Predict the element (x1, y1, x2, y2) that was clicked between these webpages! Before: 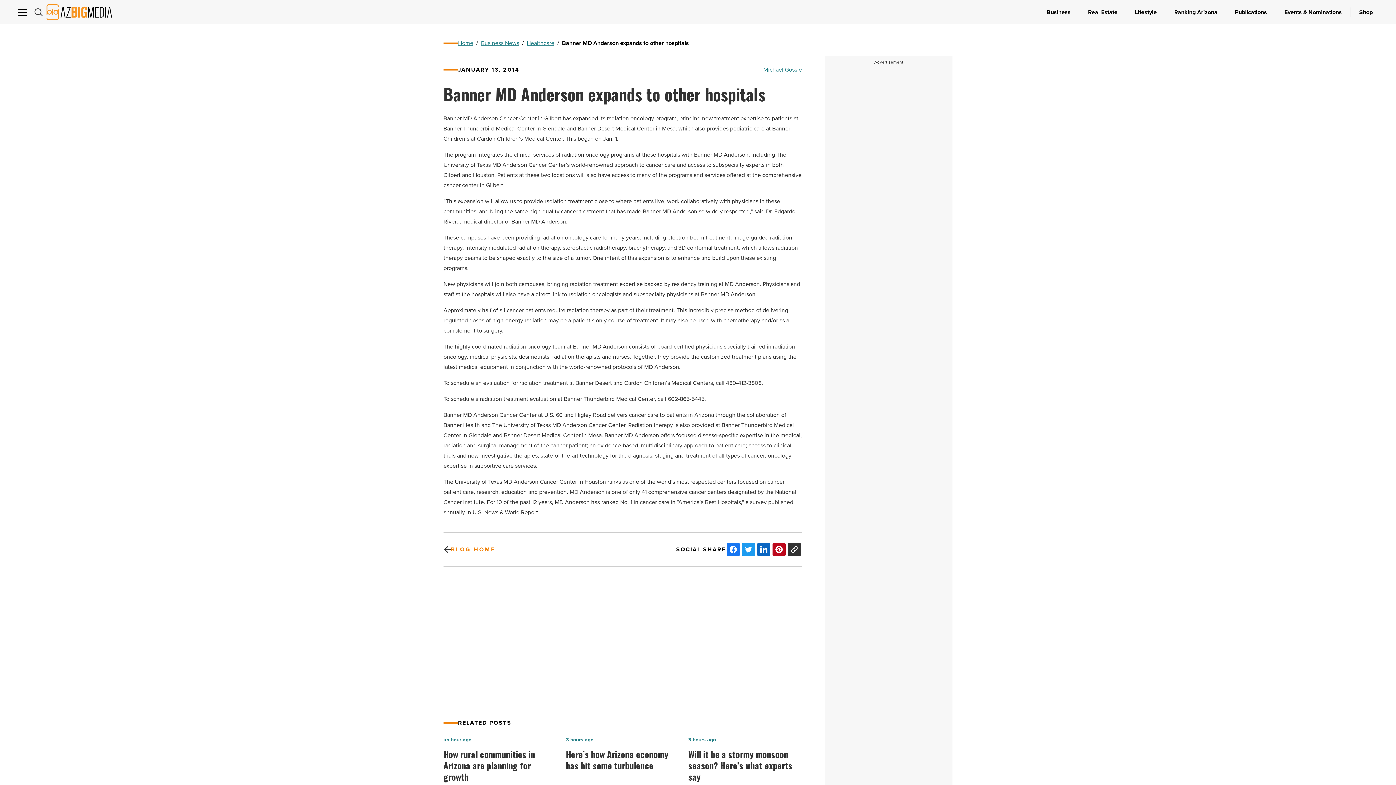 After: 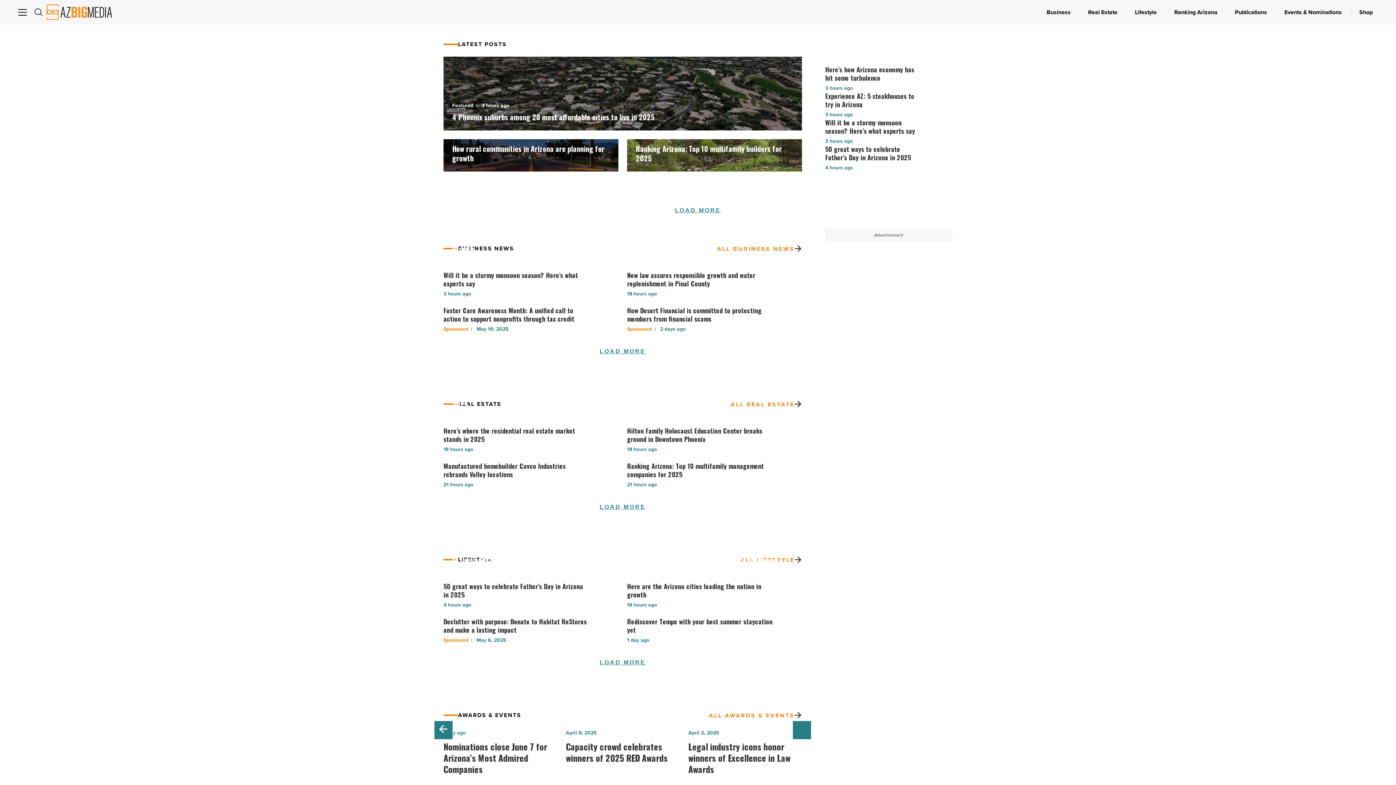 Action: bbox: (458, 71, 473, 80) label: Home